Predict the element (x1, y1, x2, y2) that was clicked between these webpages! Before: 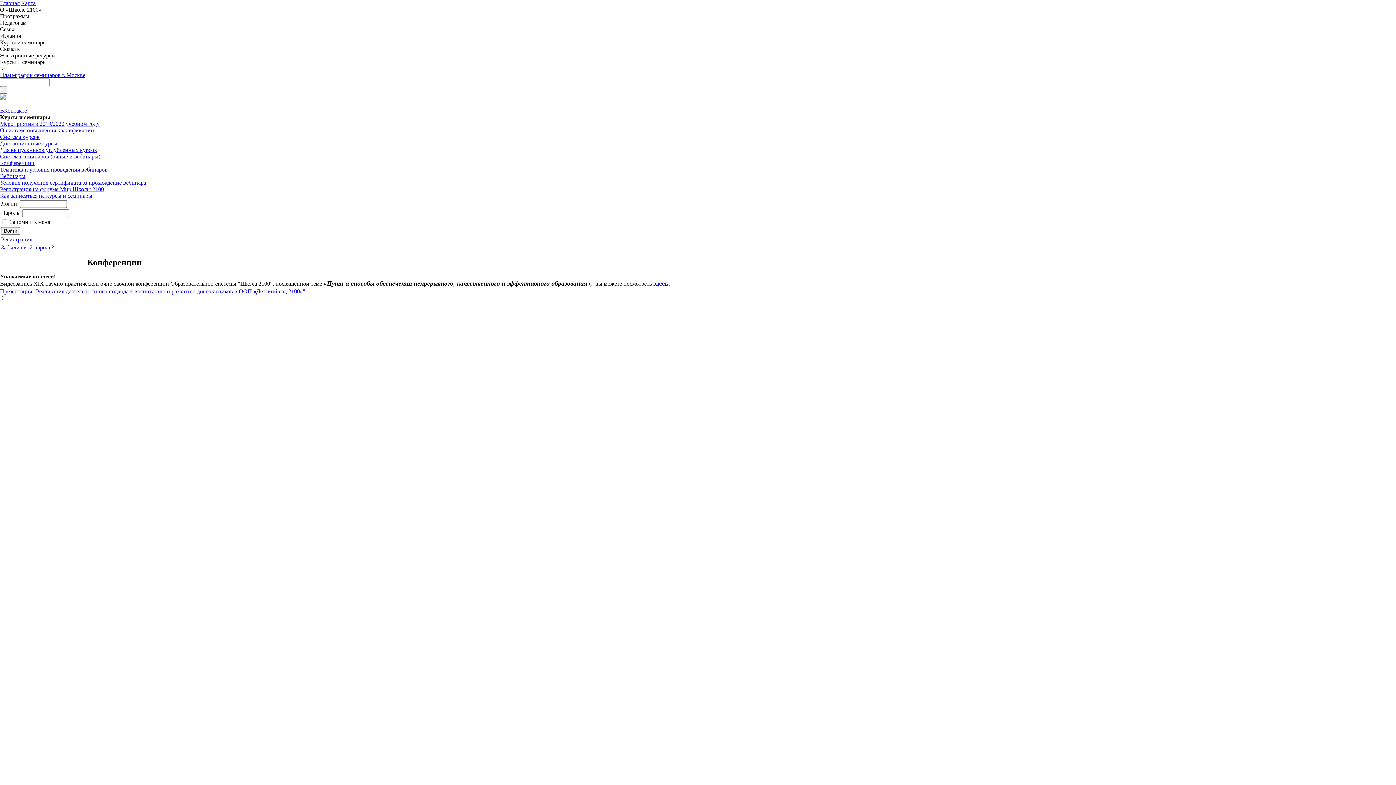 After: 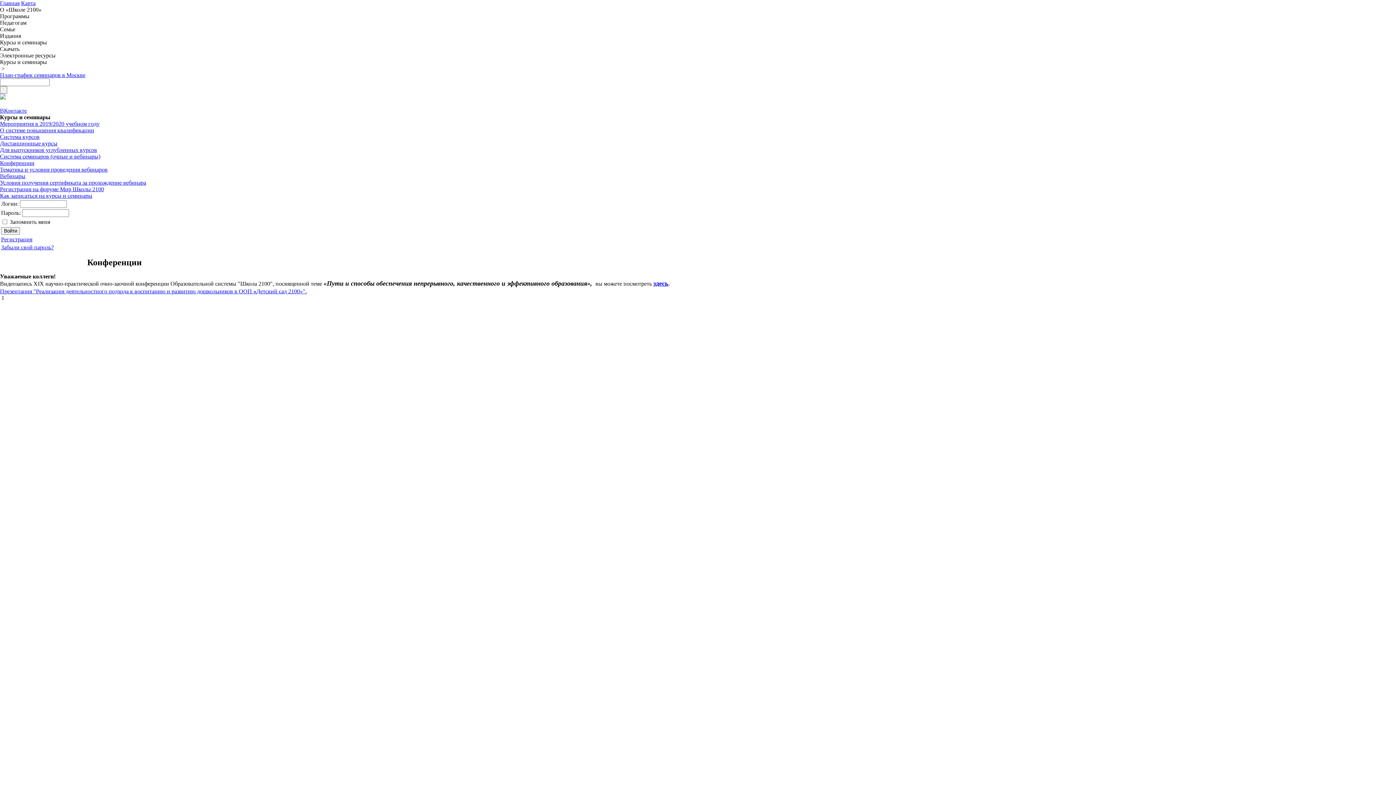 Action: bbox: (0, 107, 26, 113) label: ВКонтакте